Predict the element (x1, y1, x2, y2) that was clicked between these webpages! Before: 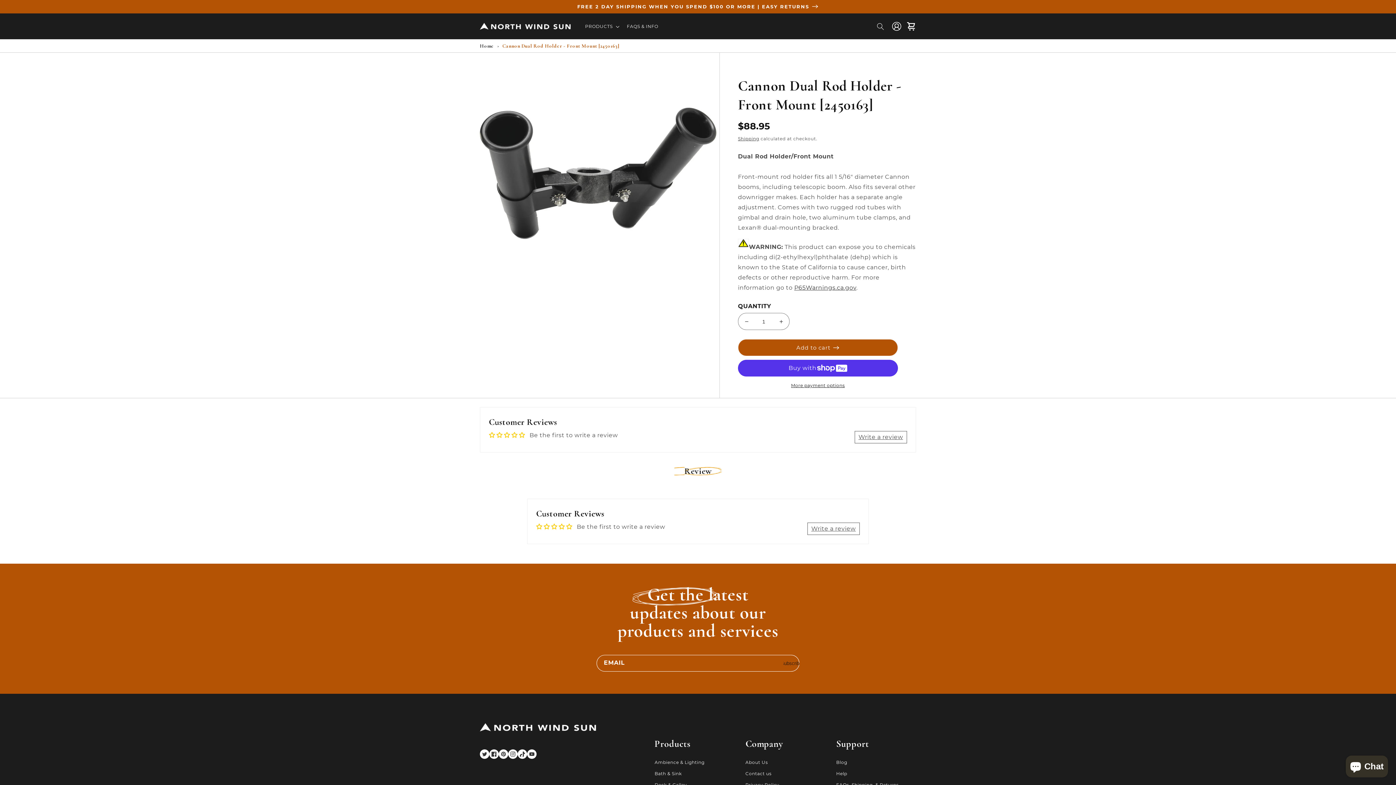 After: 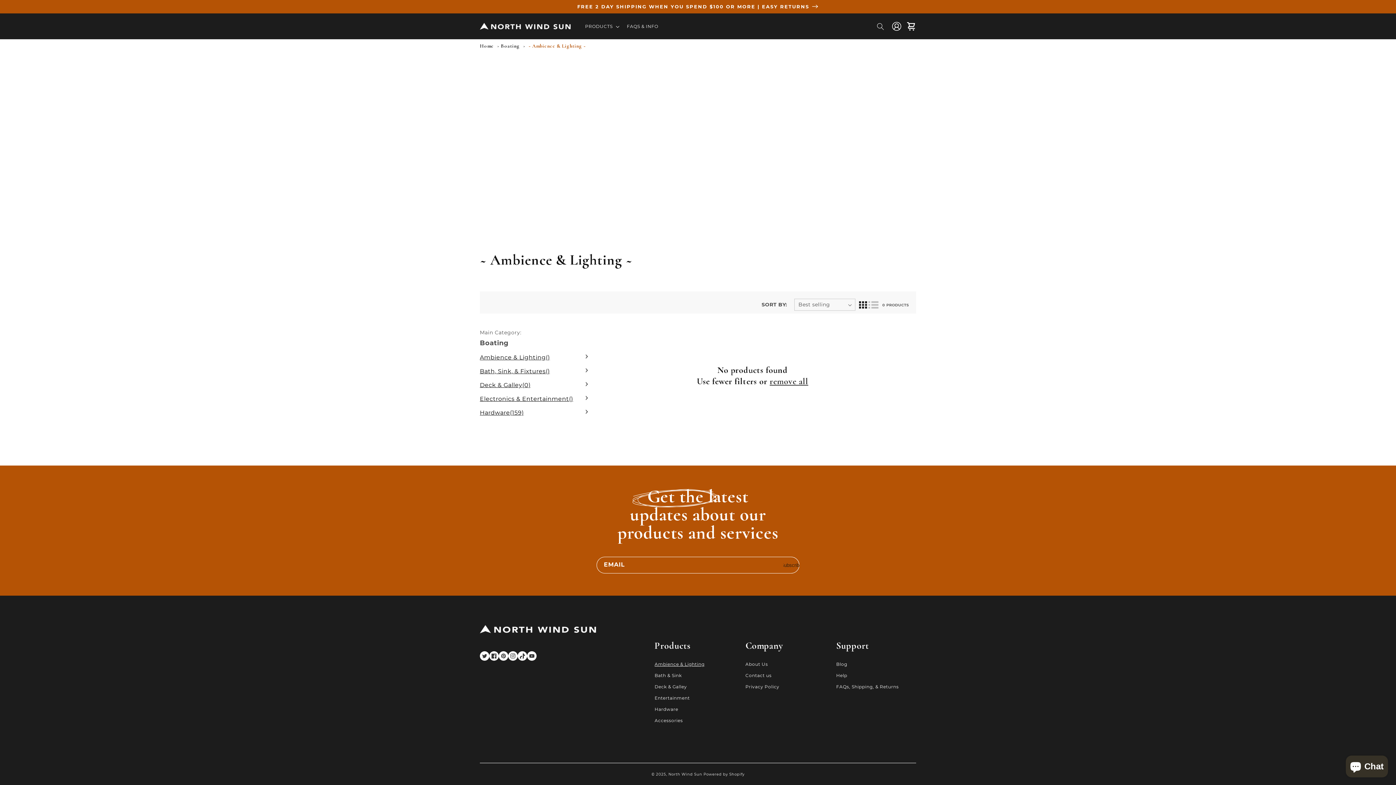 Action: bbox: (654, 758, 704, 768) label: Ambience & Lighting